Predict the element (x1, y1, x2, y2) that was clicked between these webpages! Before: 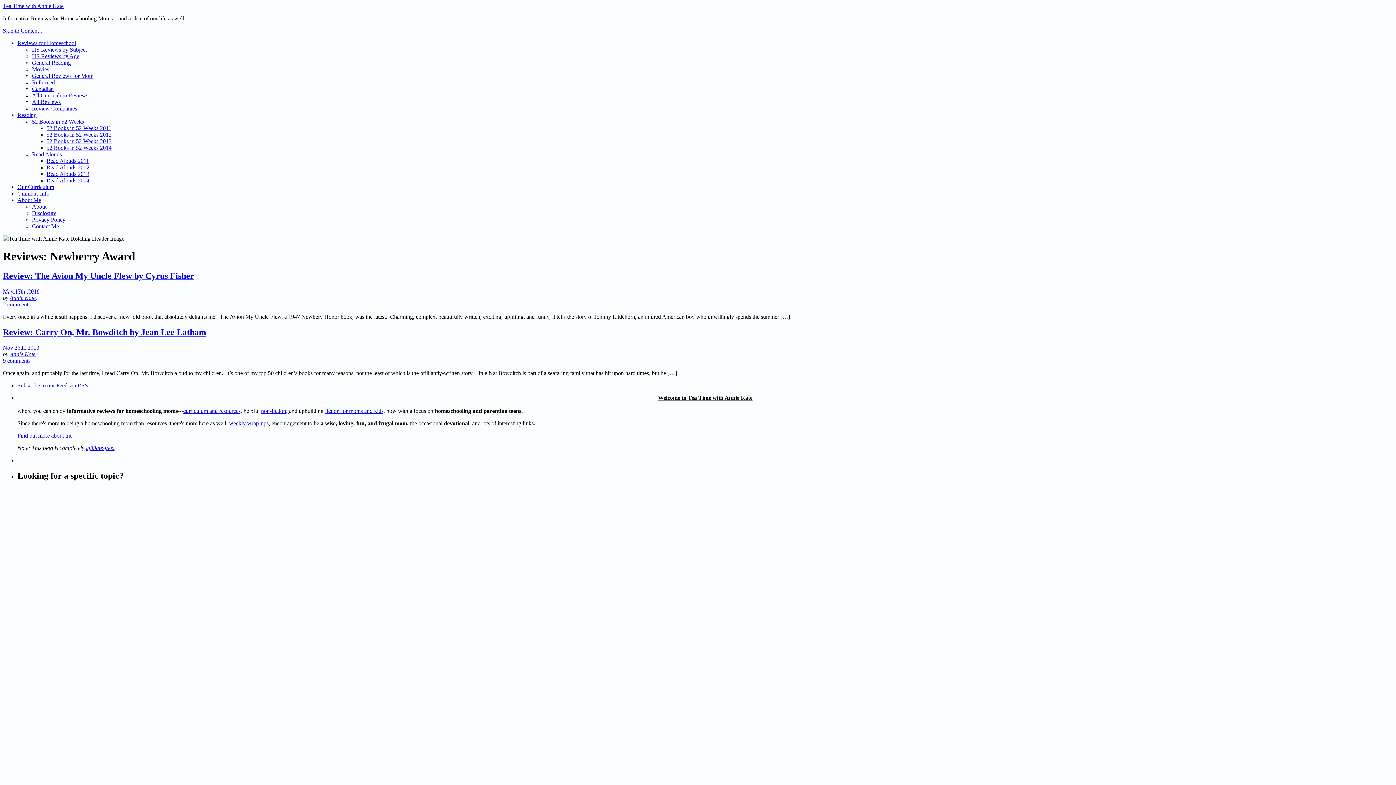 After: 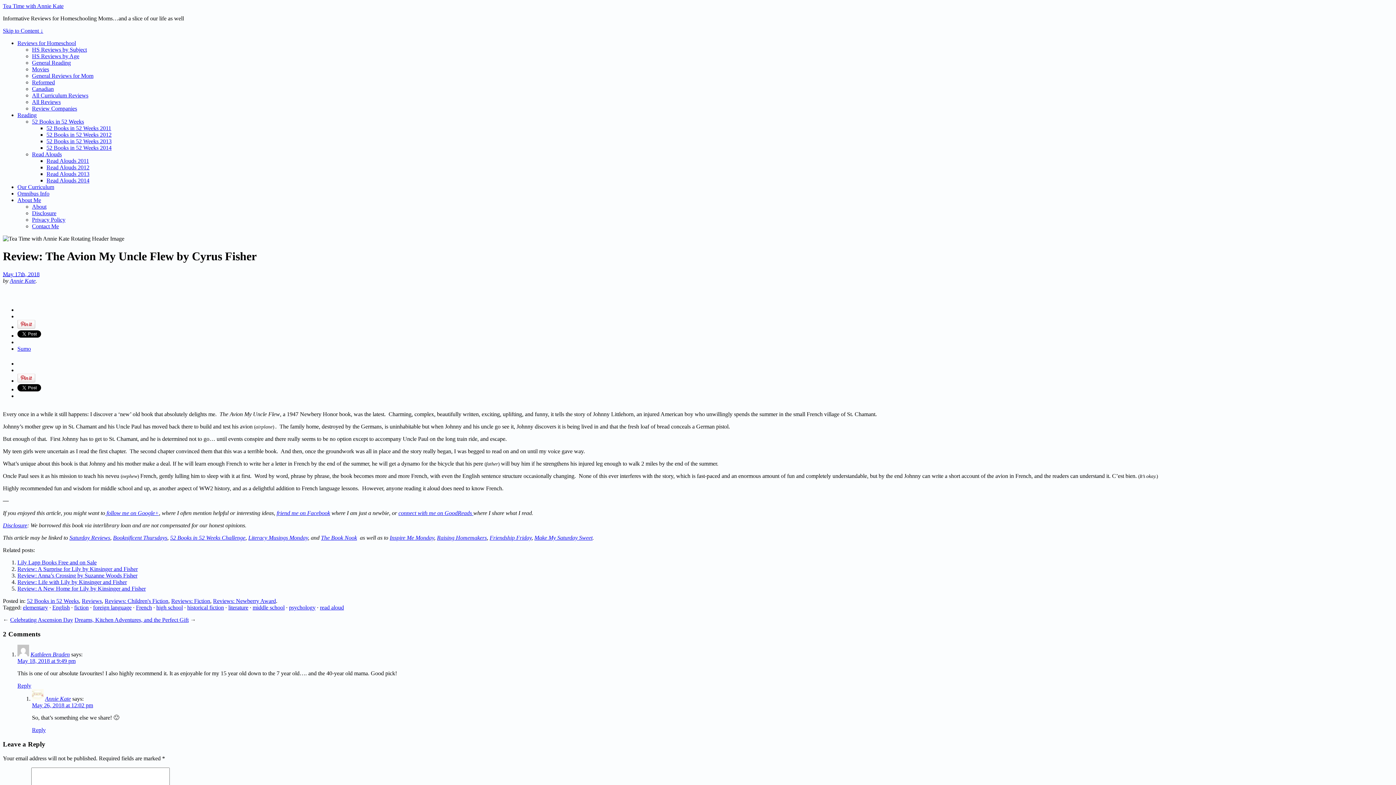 Action: label: Review: The Avion My Uncle Flew by Cyrus Fisher bbox: (2, 271, 194, 280)